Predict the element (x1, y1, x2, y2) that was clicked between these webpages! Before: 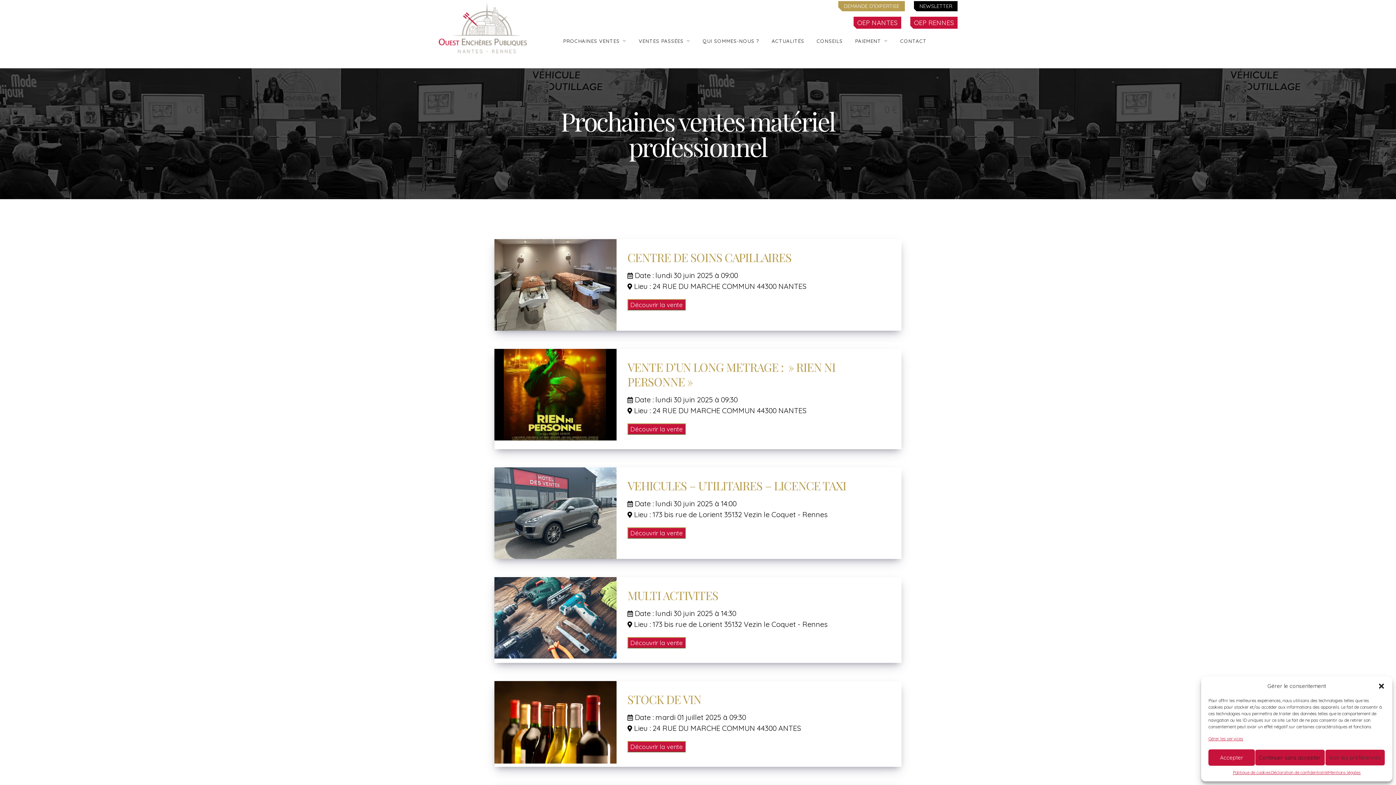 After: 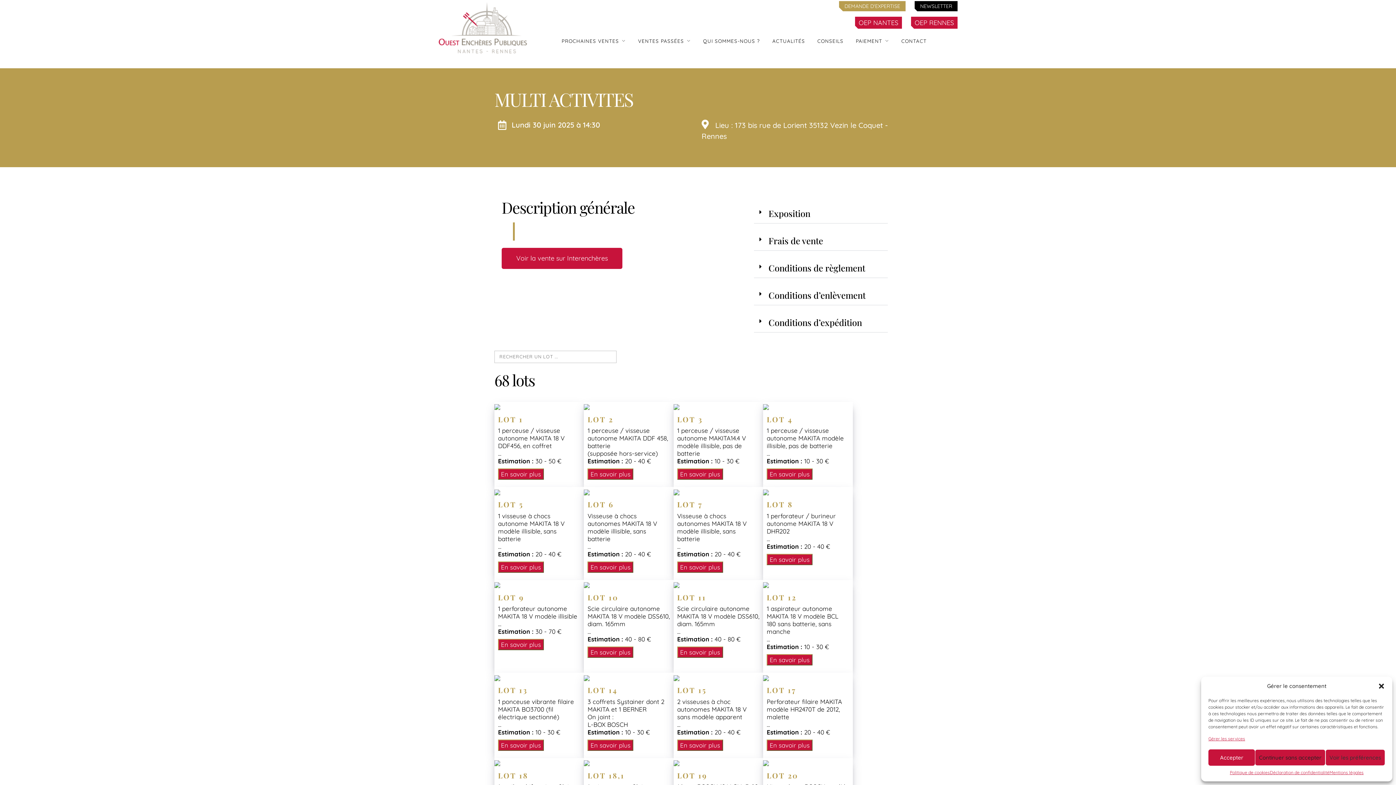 Action: bbox: (627, 588, 890, 602) label: MULTI ACTIVITES